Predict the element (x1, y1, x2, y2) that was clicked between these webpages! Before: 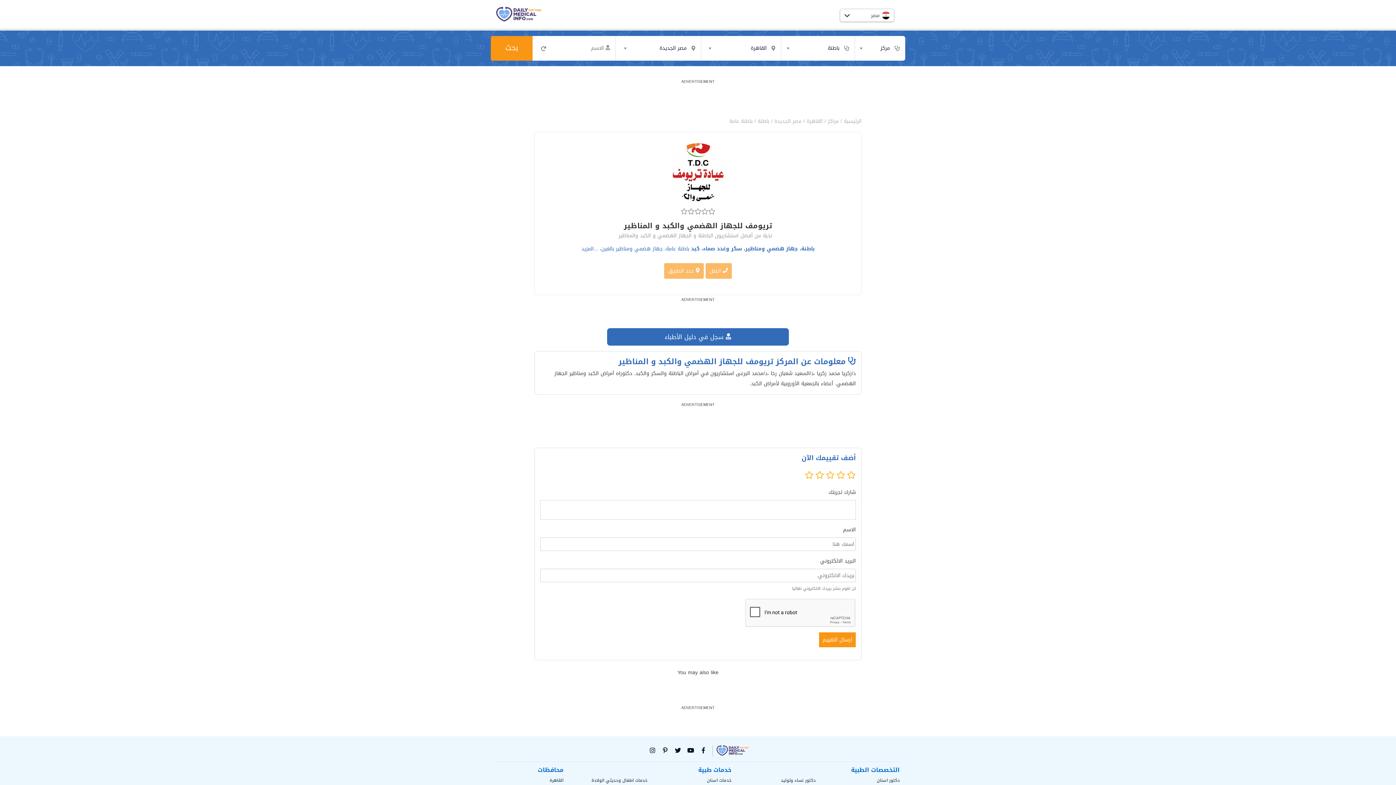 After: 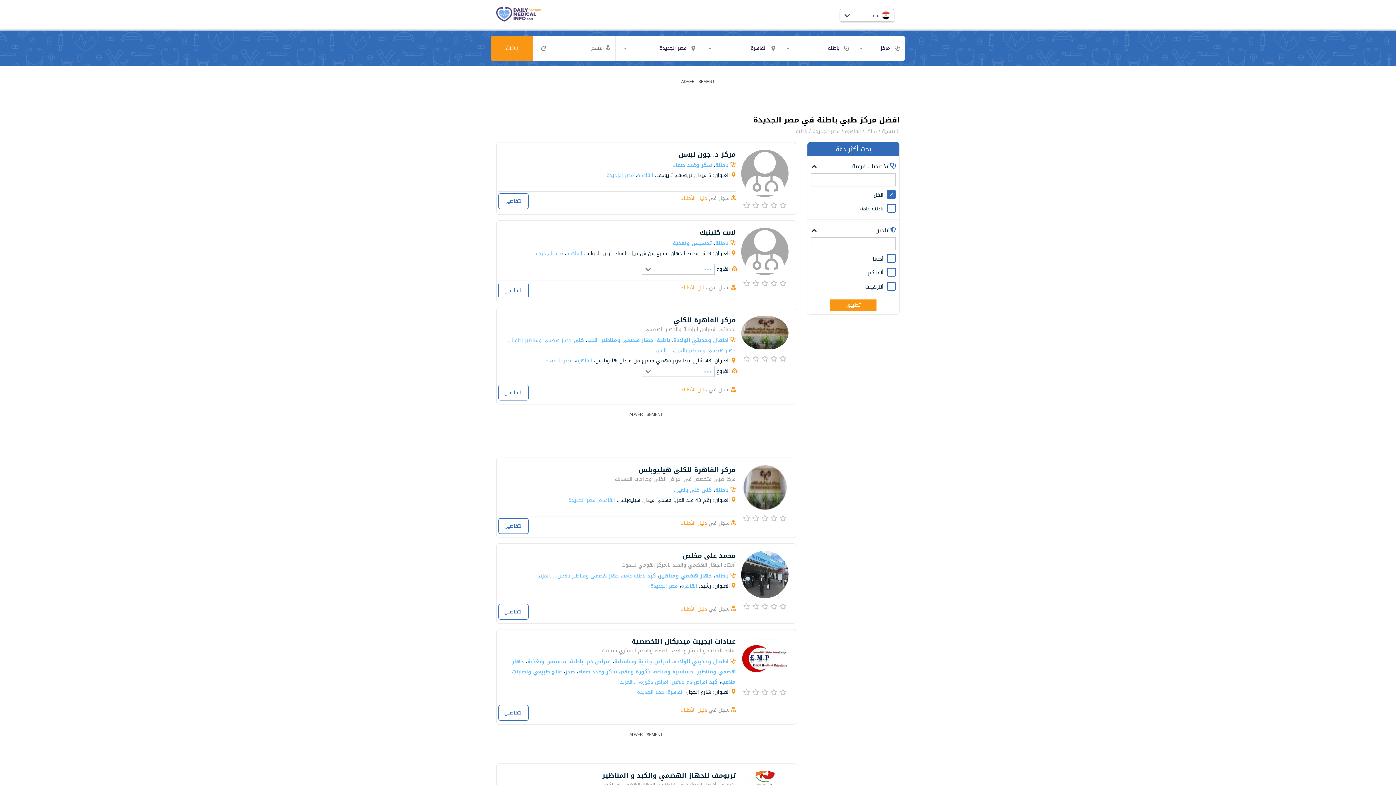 Action: label: باطنة bbox: (757, 116, 769, 126)